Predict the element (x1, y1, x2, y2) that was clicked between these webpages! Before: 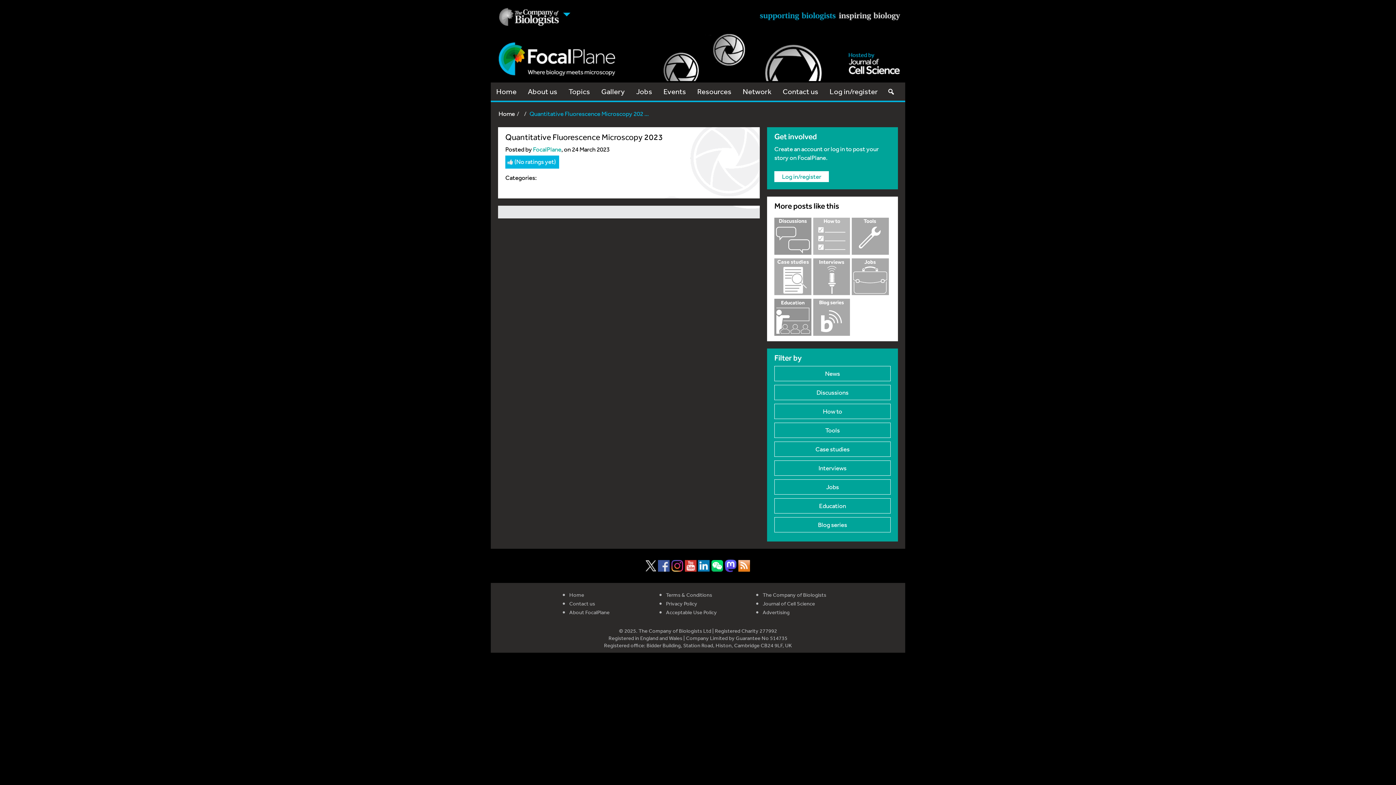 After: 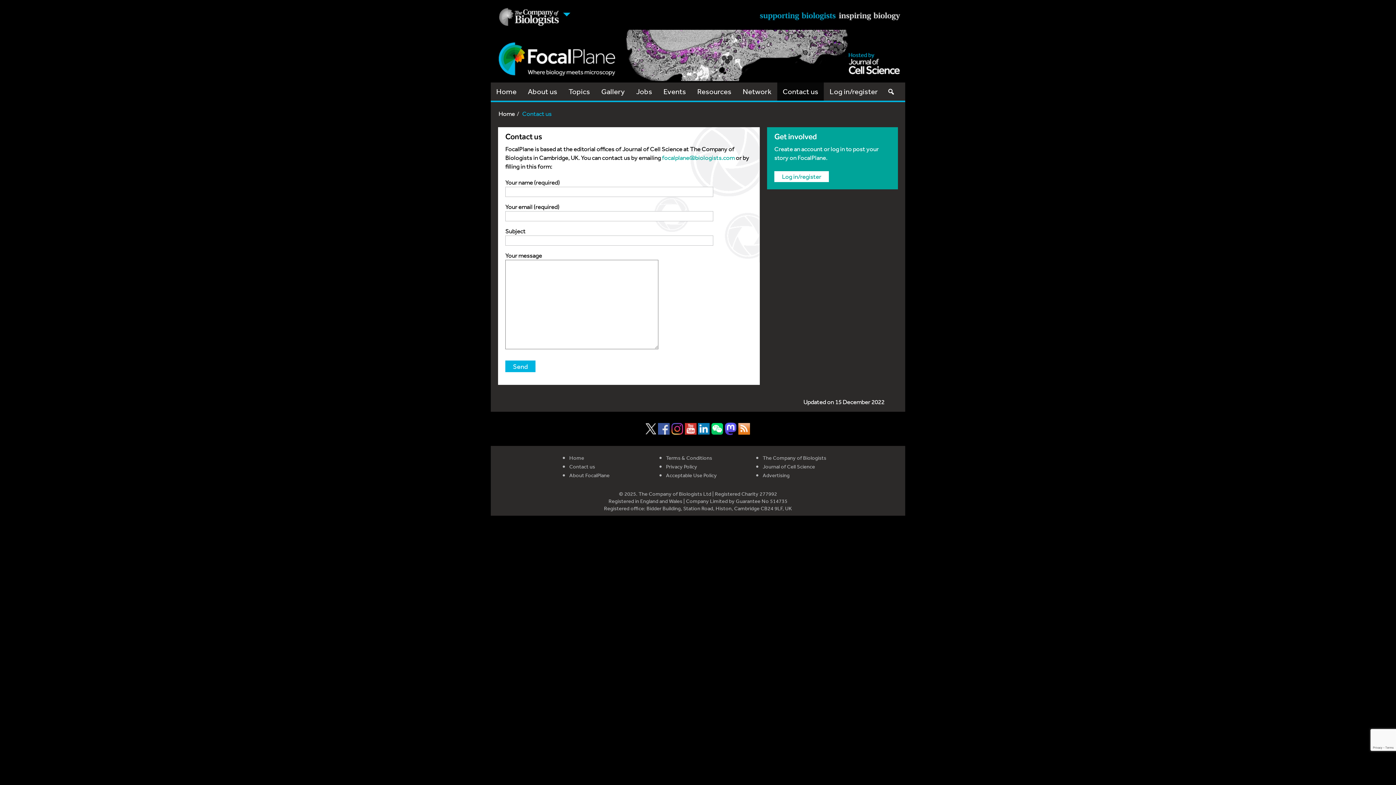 Action: label: Contact us bbox: (569, 600, 595, 607)